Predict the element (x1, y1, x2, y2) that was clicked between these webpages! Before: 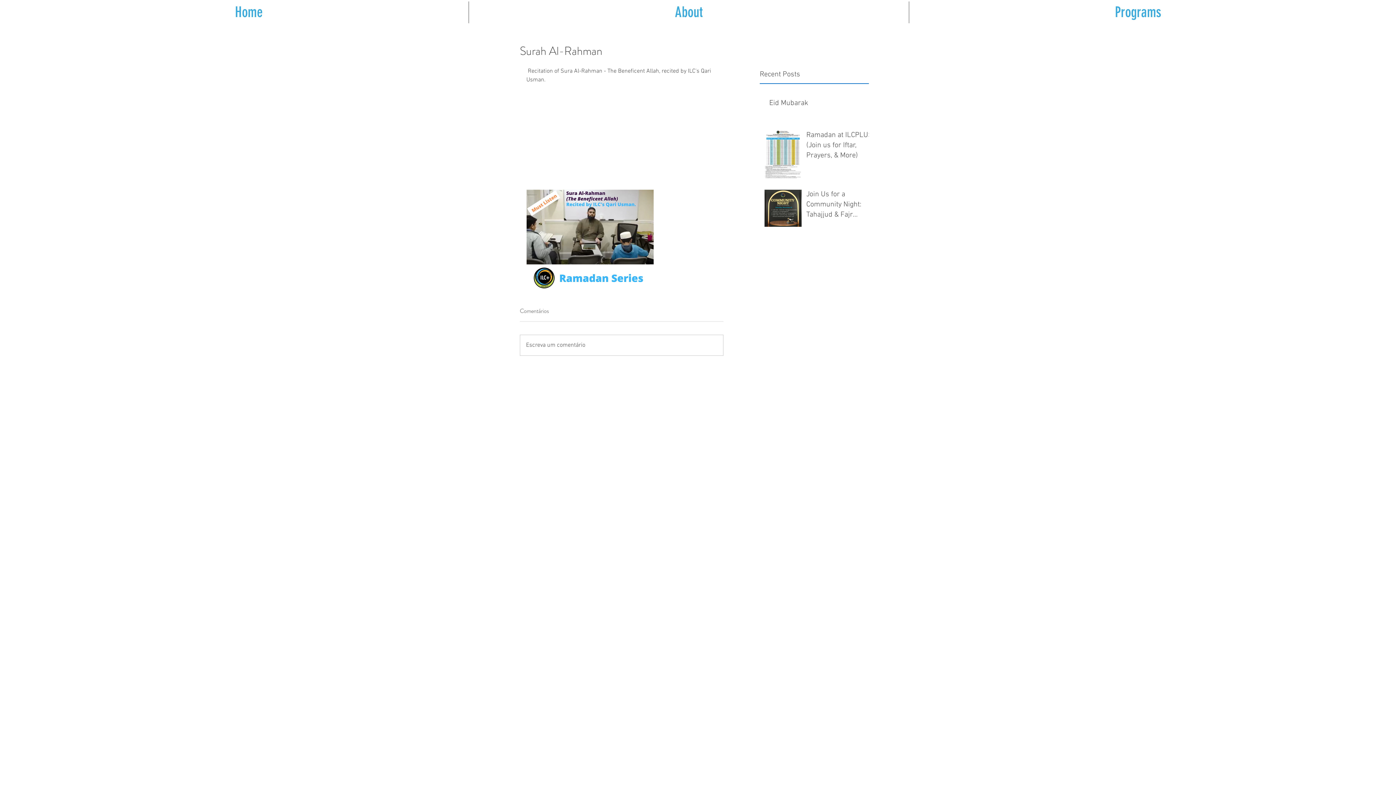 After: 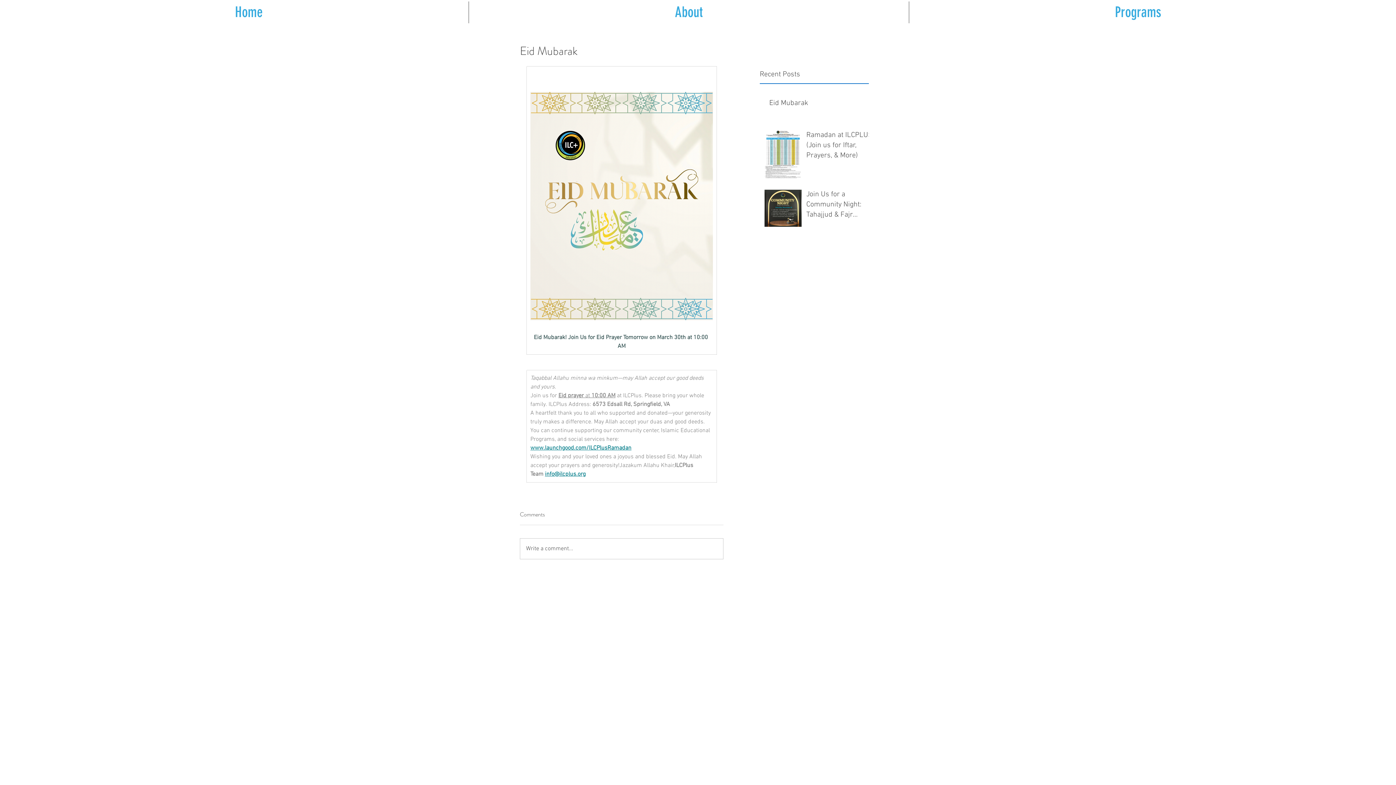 Action: bbox: (769, 98, 873, 111) label: Eid Mubarak